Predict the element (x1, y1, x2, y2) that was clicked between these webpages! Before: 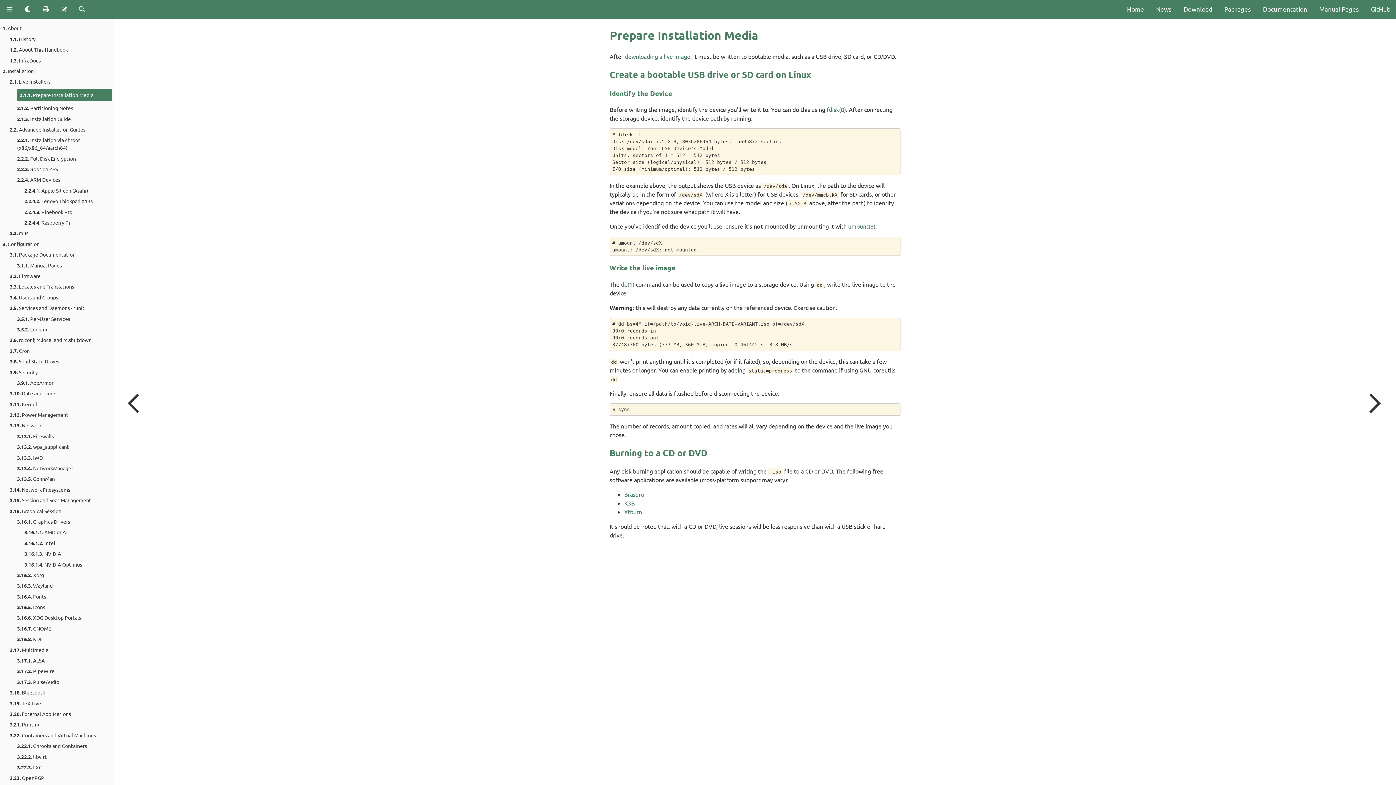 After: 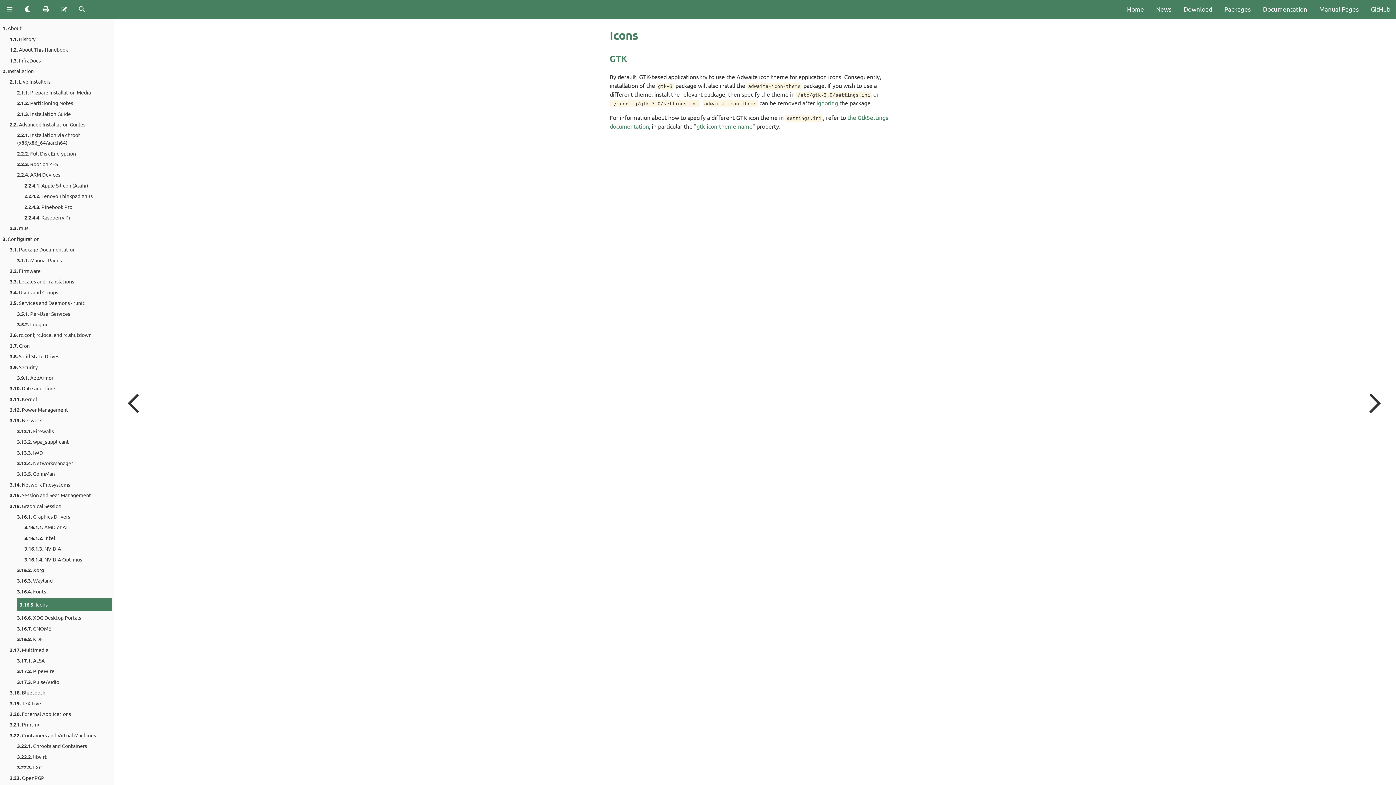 Action: label: 3.16.5. Icons bbox: (17, 603, 45, 611)